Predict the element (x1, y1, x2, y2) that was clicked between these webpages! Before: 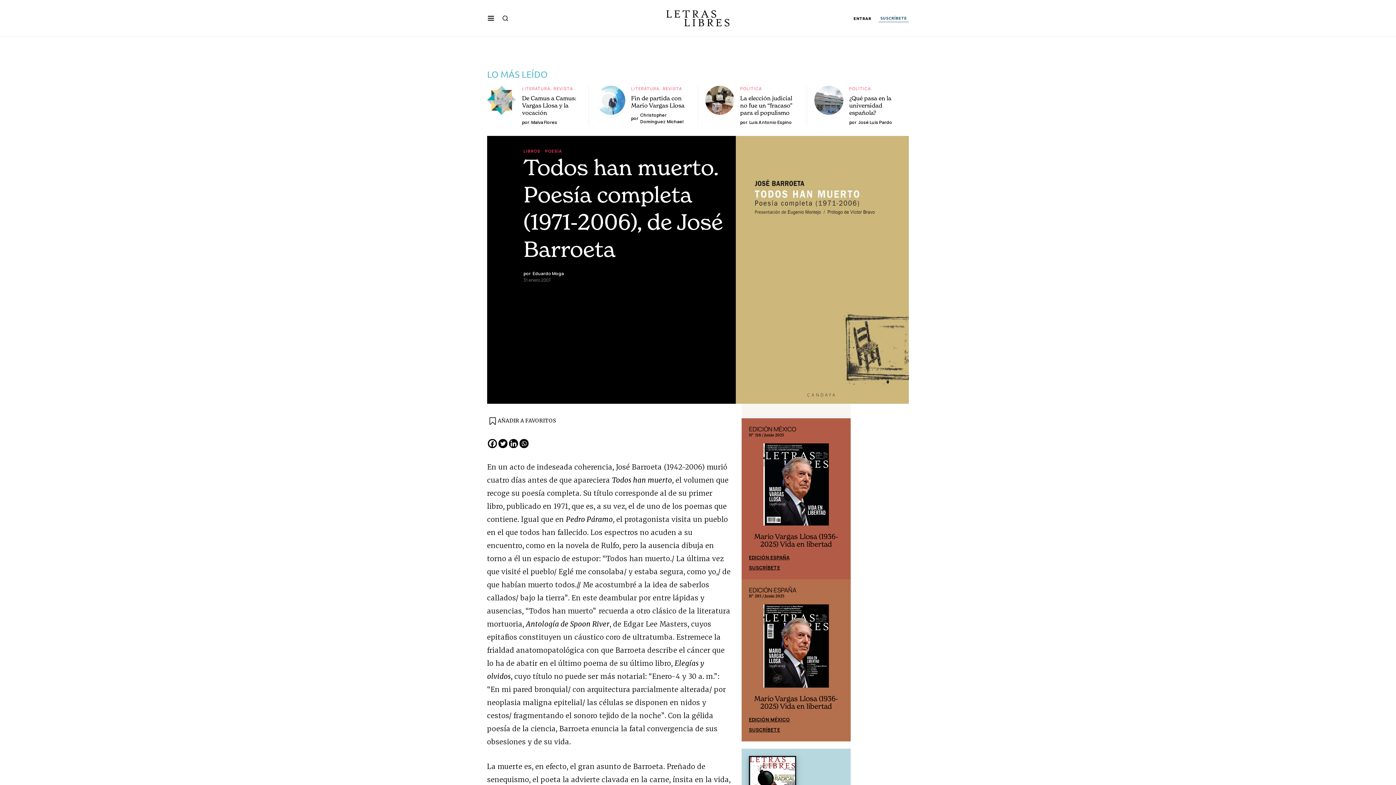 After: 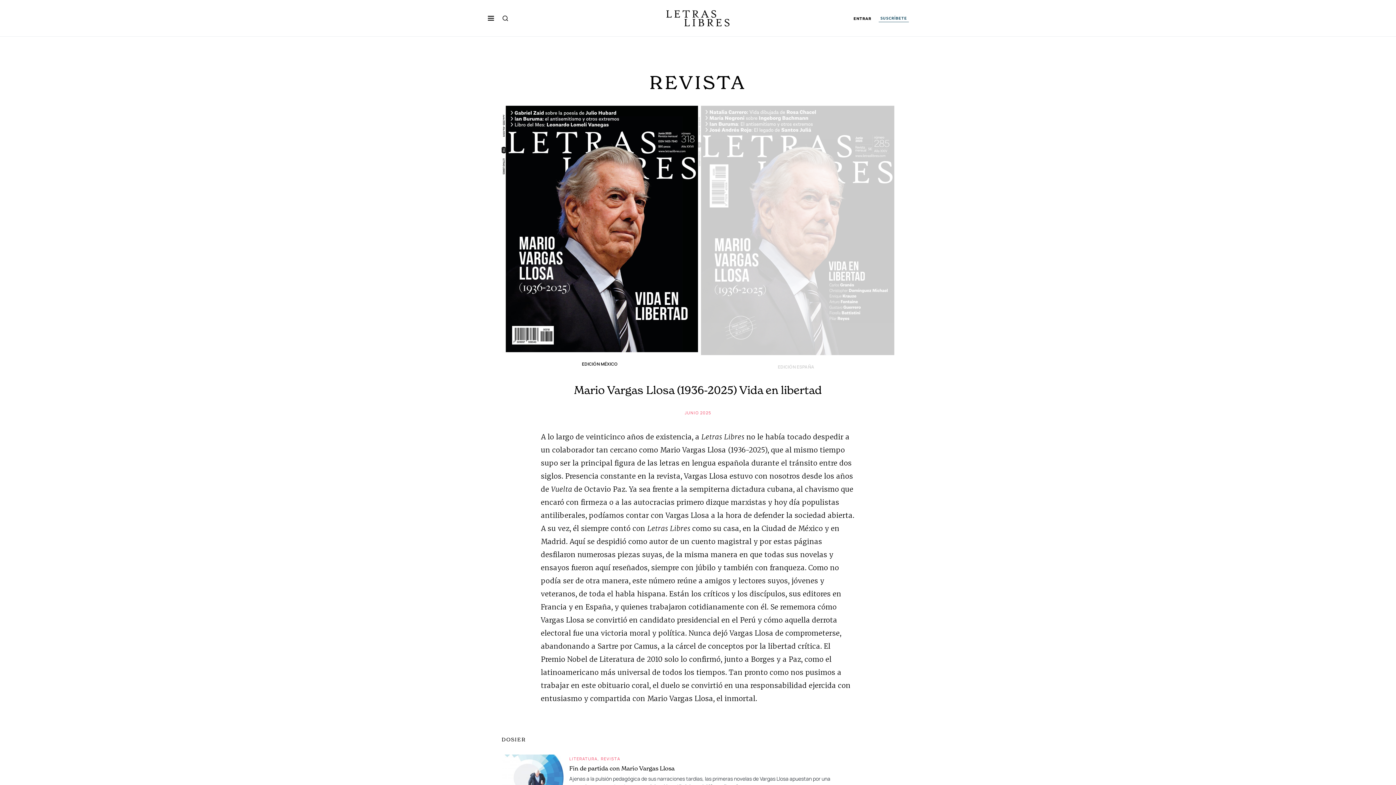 Action: label: EDICIÓN MÉXICO bbox: (749, 716, 790, 723)